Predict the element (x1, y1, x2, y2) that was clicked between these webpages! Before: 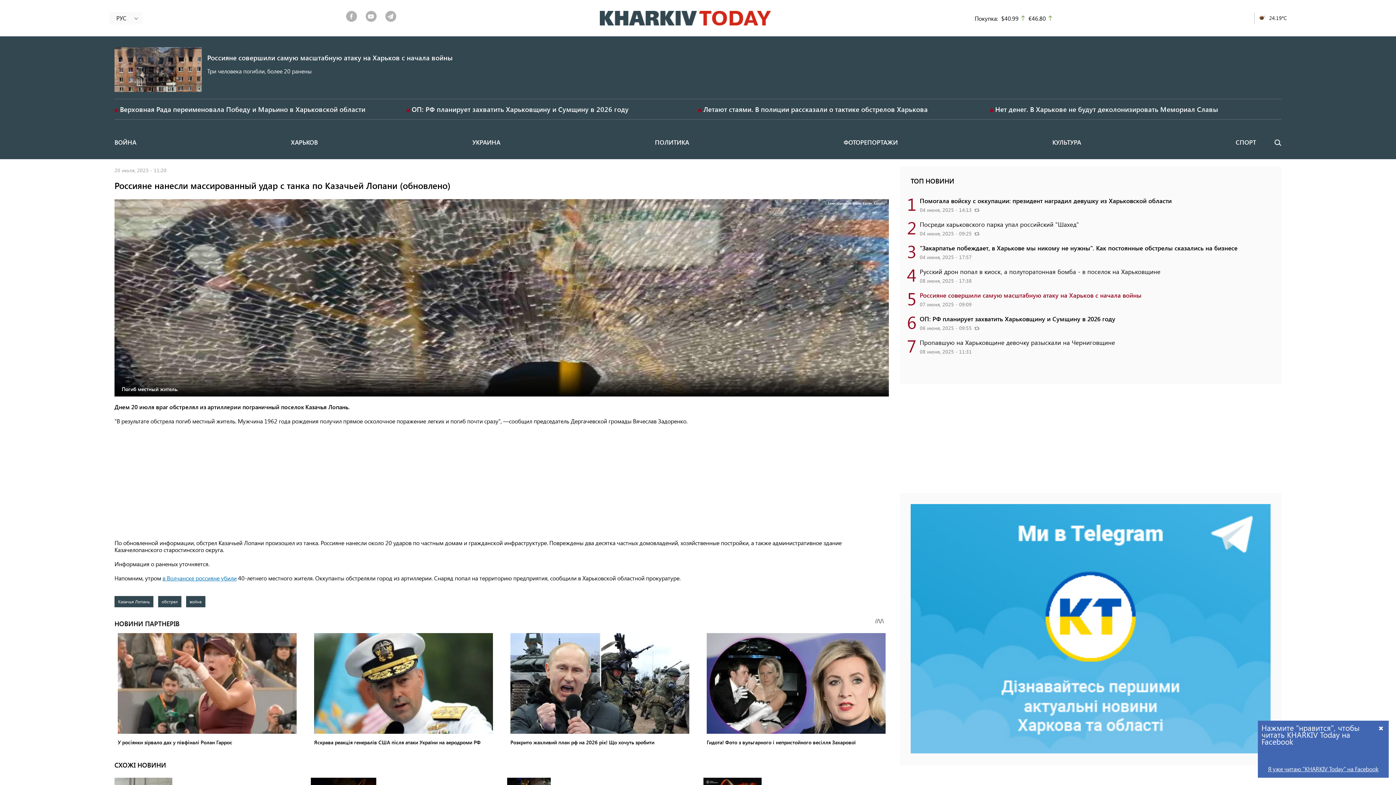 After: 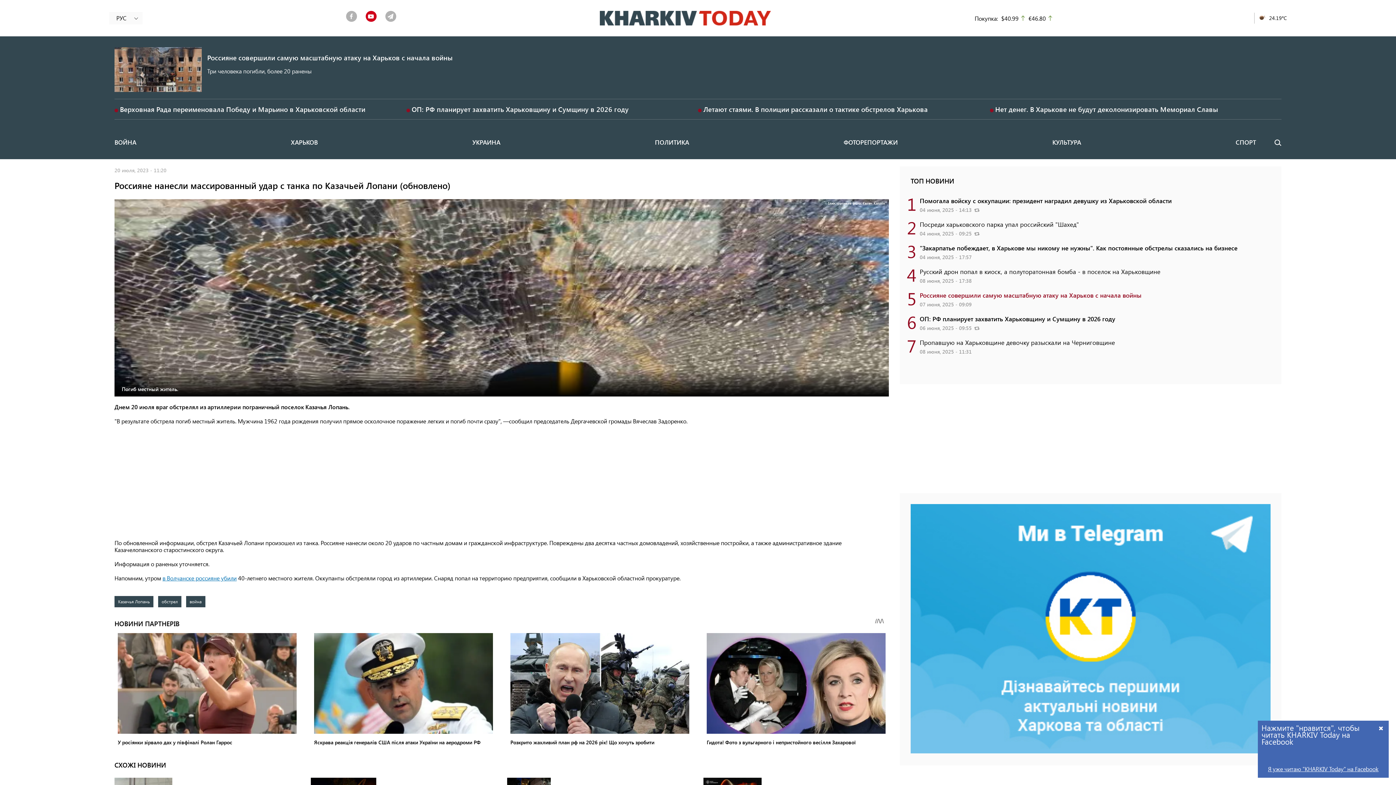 Action: bbox: (365, 10, 376, 22)